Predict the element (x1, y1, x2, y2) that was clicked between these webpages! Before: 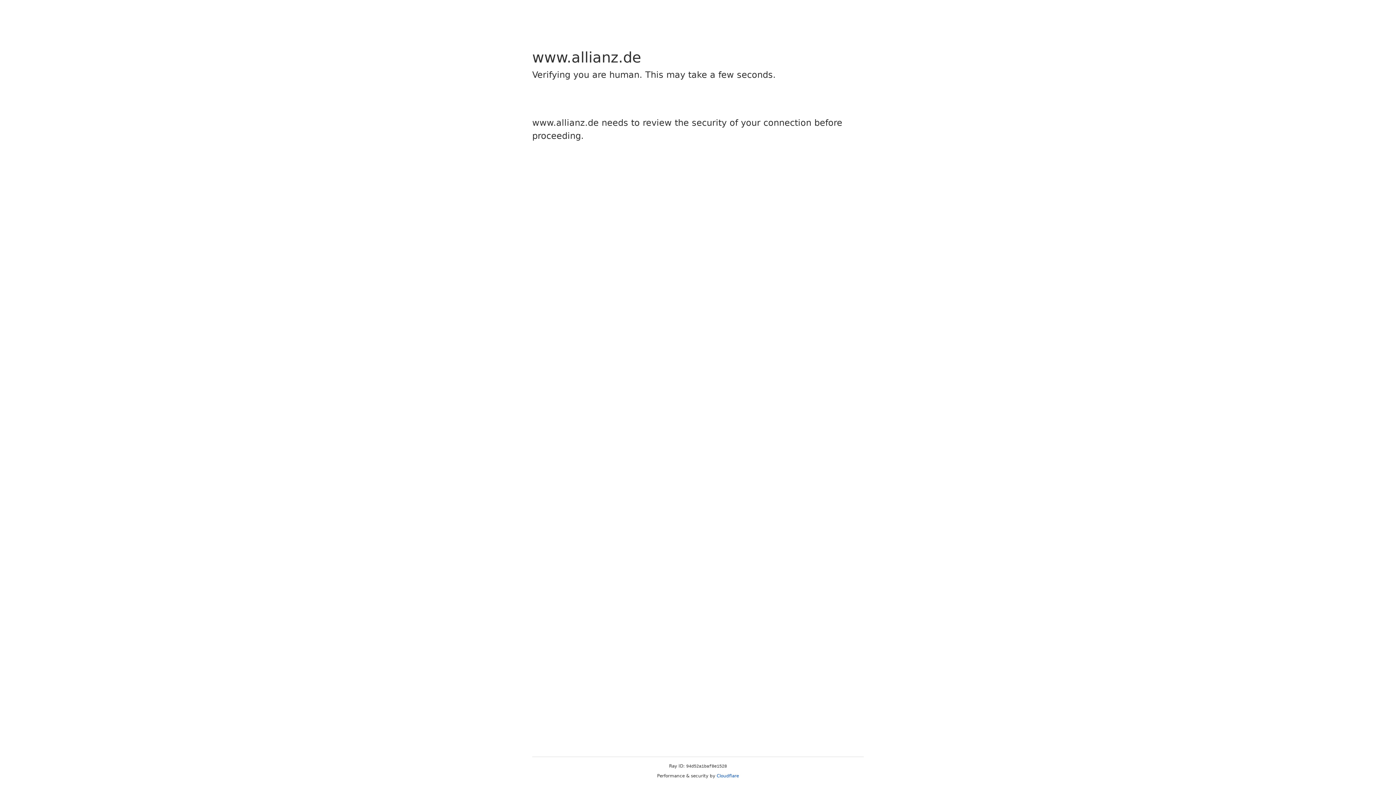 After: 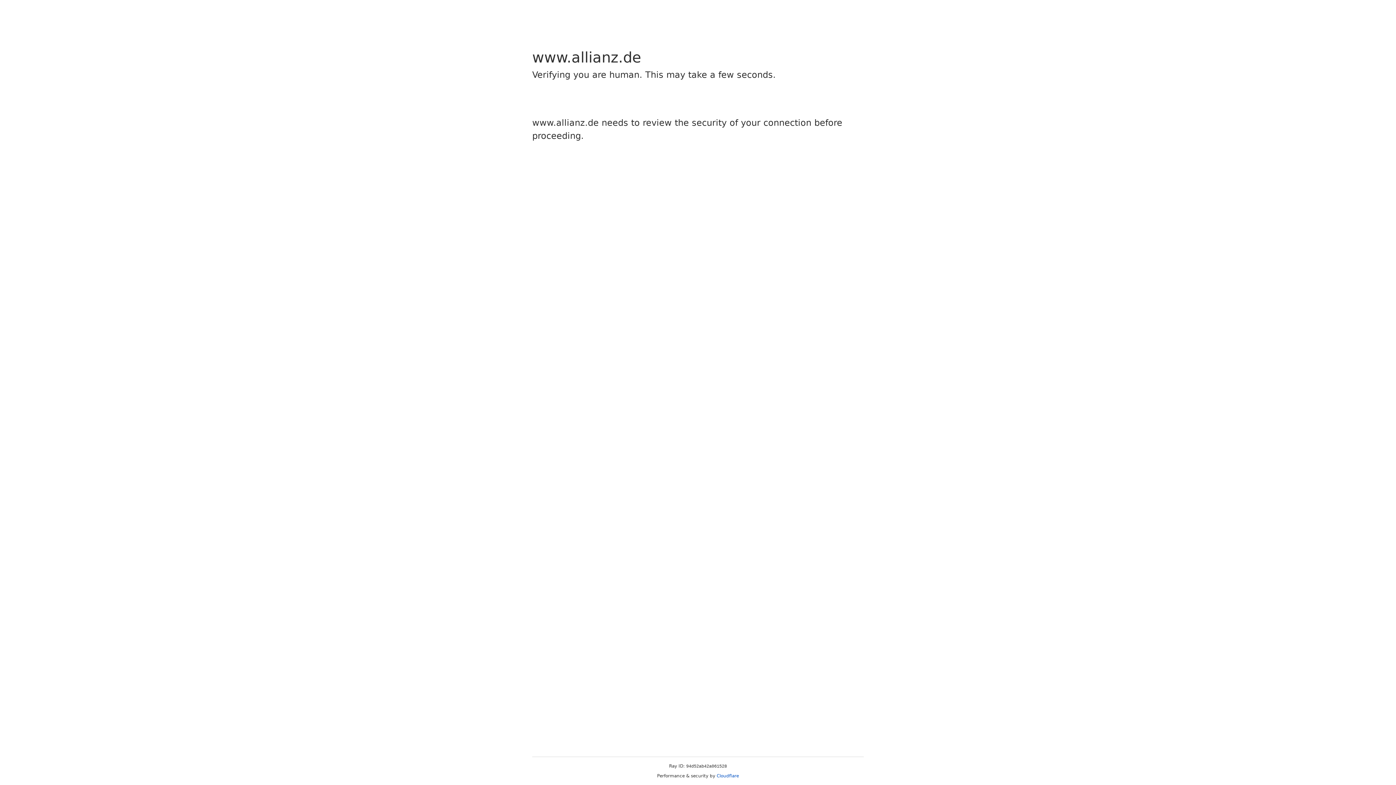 Action: label: Cloudflare bbox: (716, 773, 739, 778)